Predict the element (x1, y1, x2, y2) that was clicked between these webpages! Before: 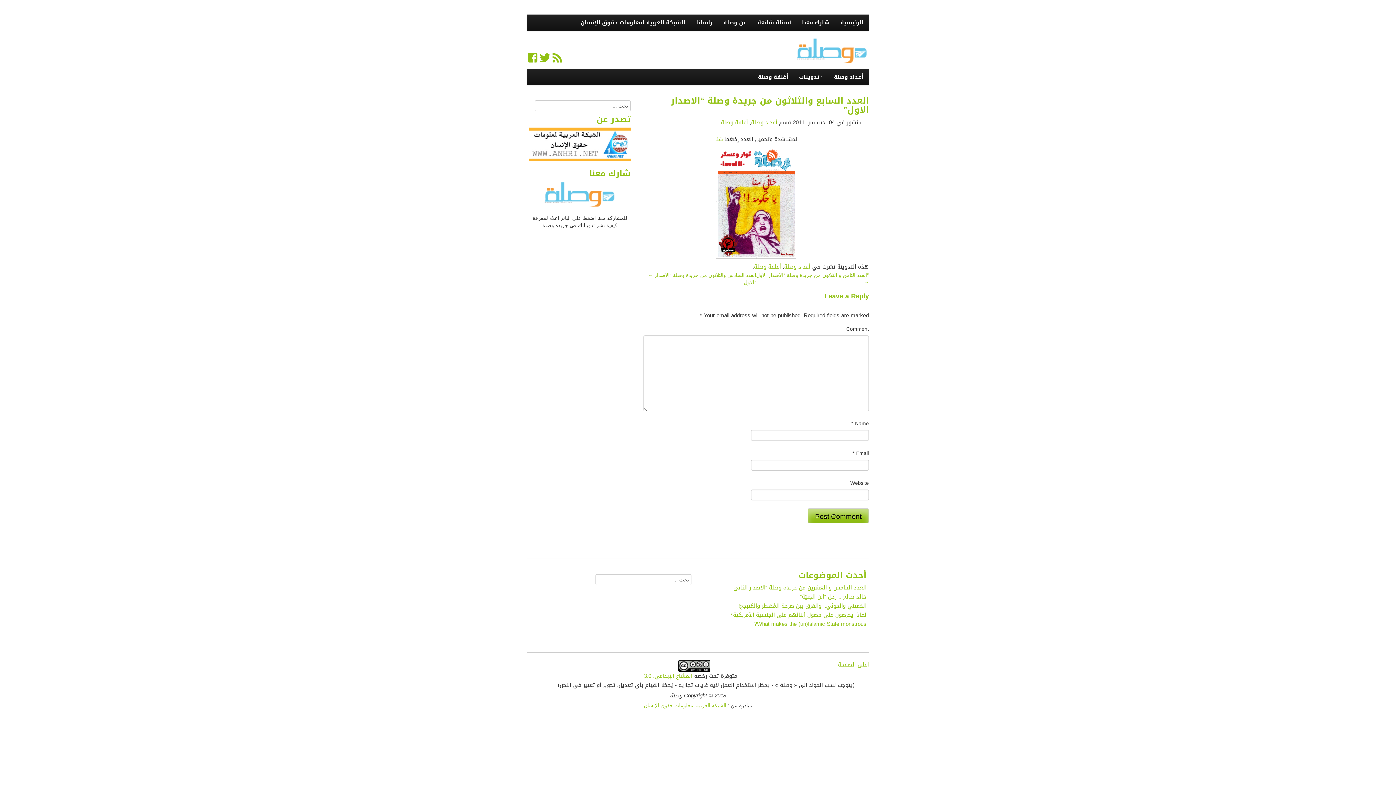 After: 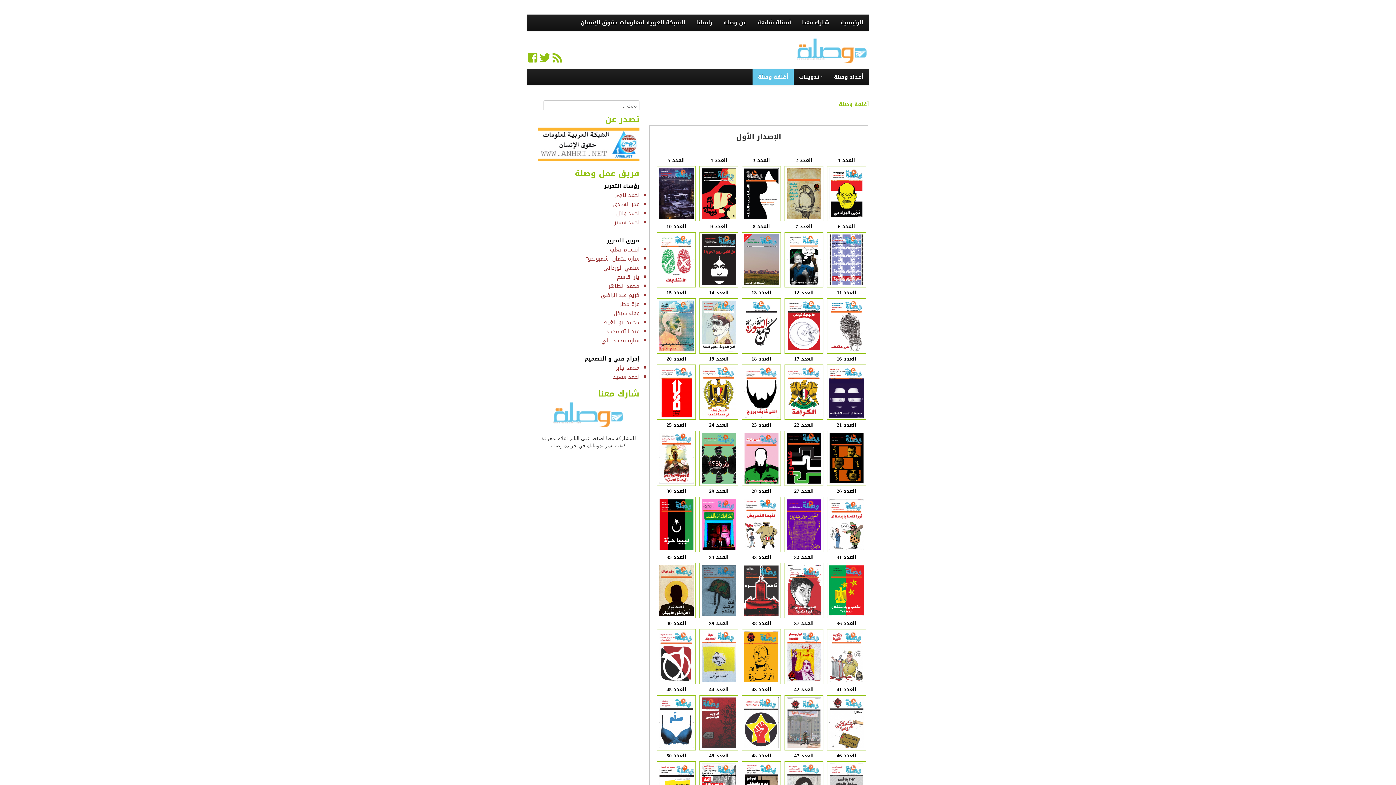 Action: bbox: (752, 69, 793, 85) label: أغلفة وصلة